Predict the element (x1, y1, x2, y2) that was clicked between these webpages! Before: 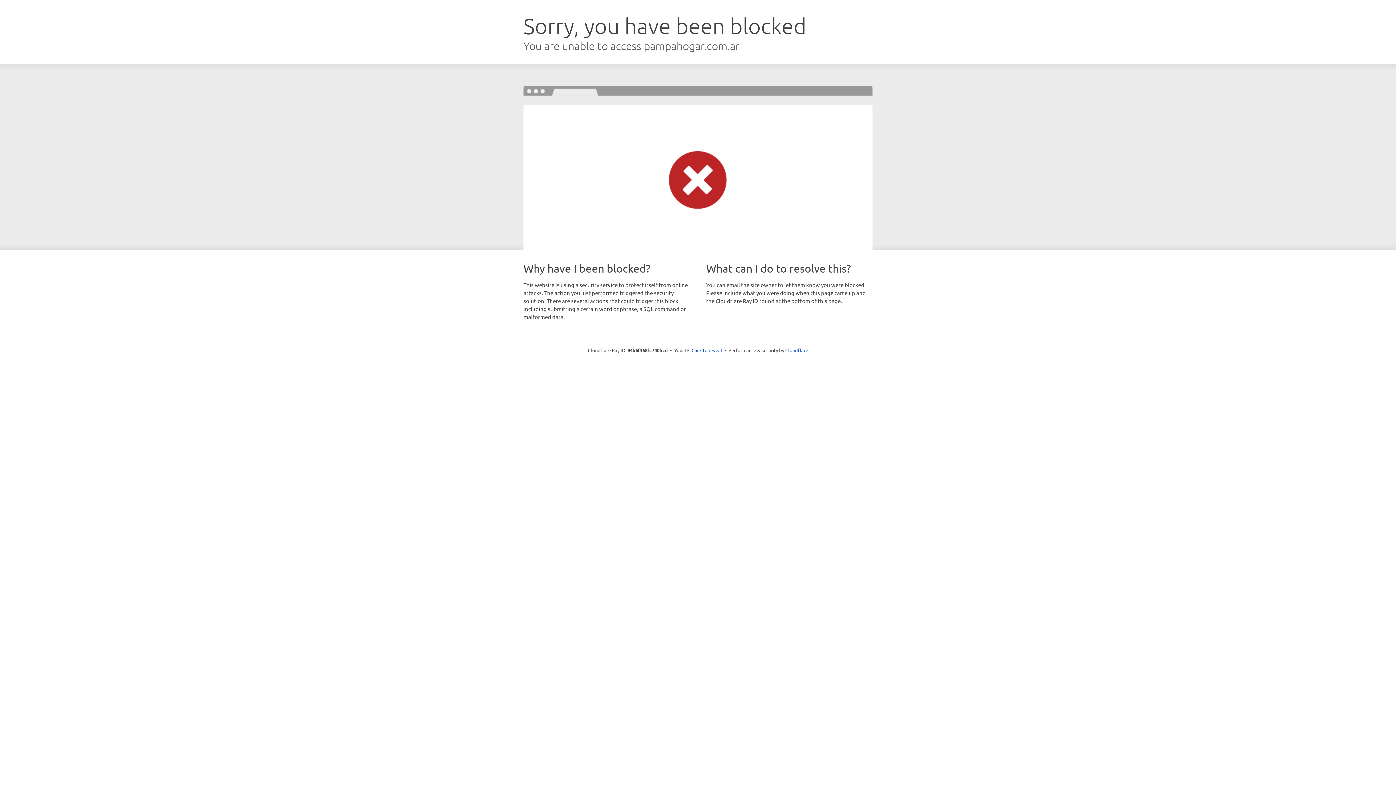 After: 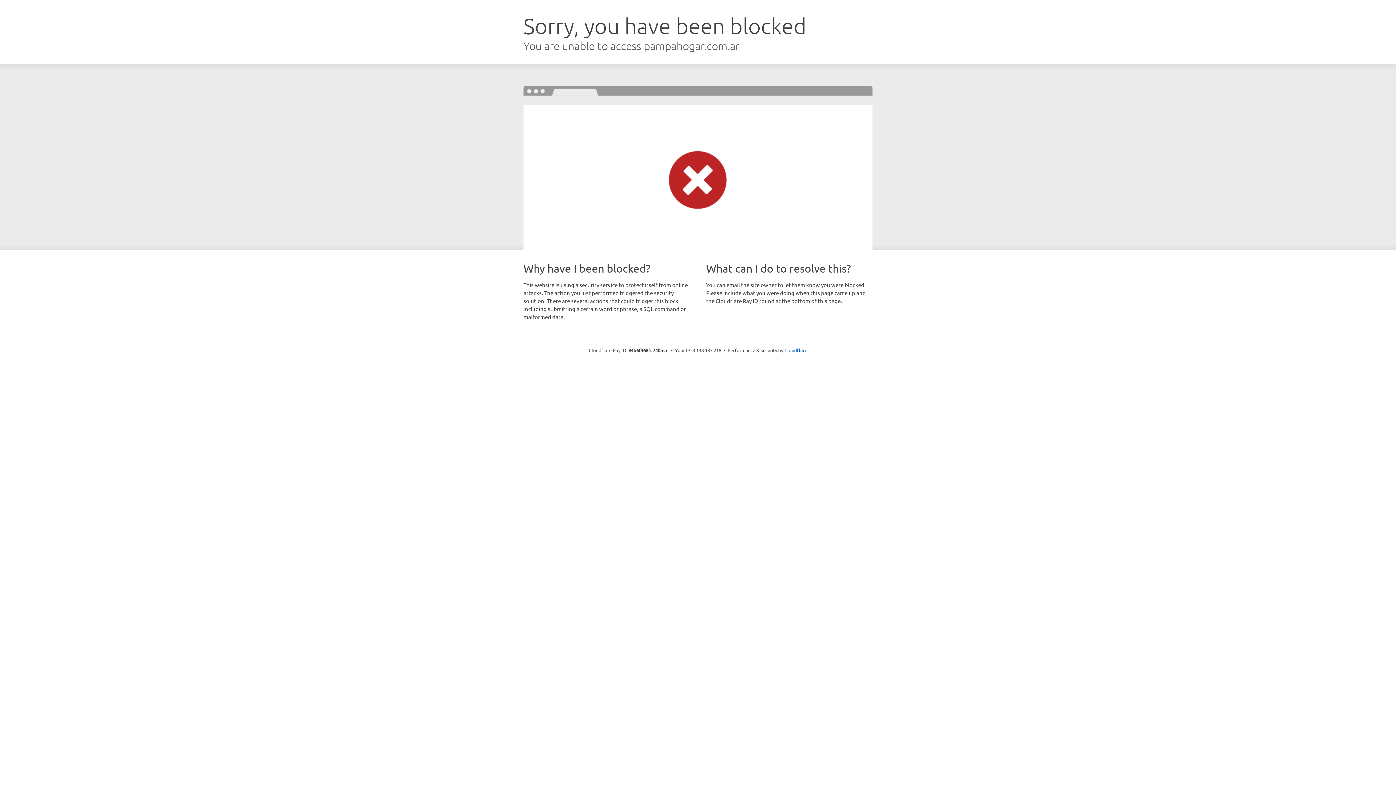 Action: label: Click to reveal bbox: (691, 346, 722, 353)